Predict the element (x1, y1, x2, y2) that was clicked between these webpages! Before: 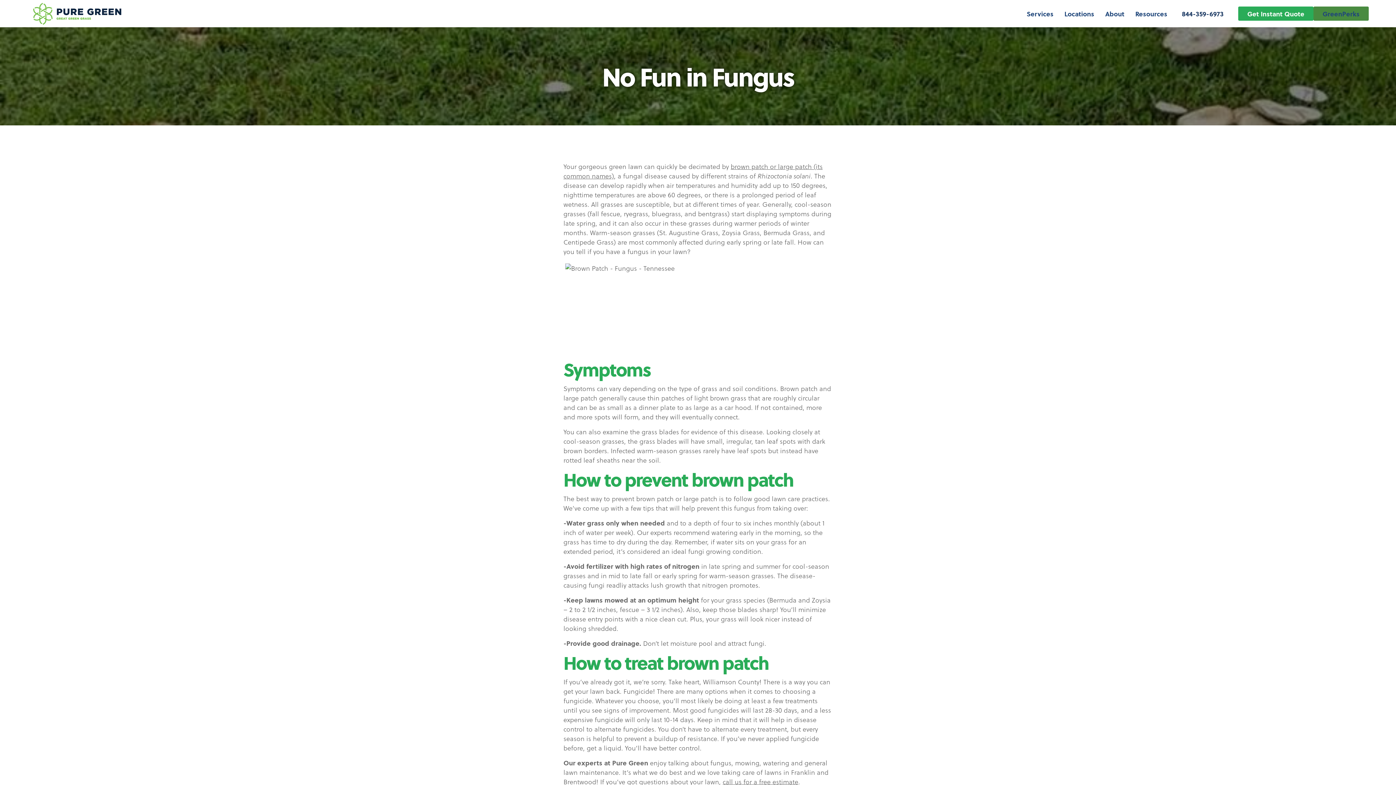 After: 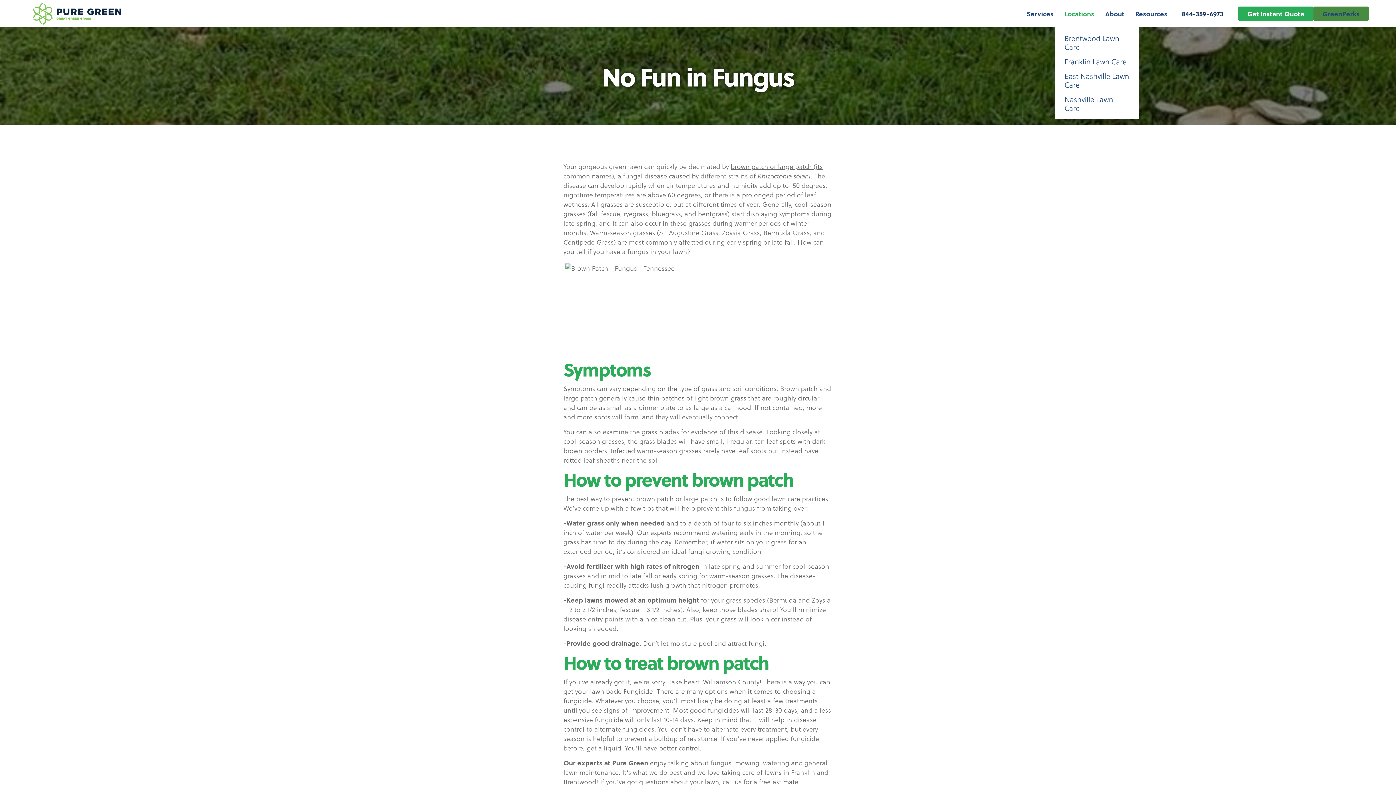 Action: bbox: (1059, 0, 1100, 27) label: Locations